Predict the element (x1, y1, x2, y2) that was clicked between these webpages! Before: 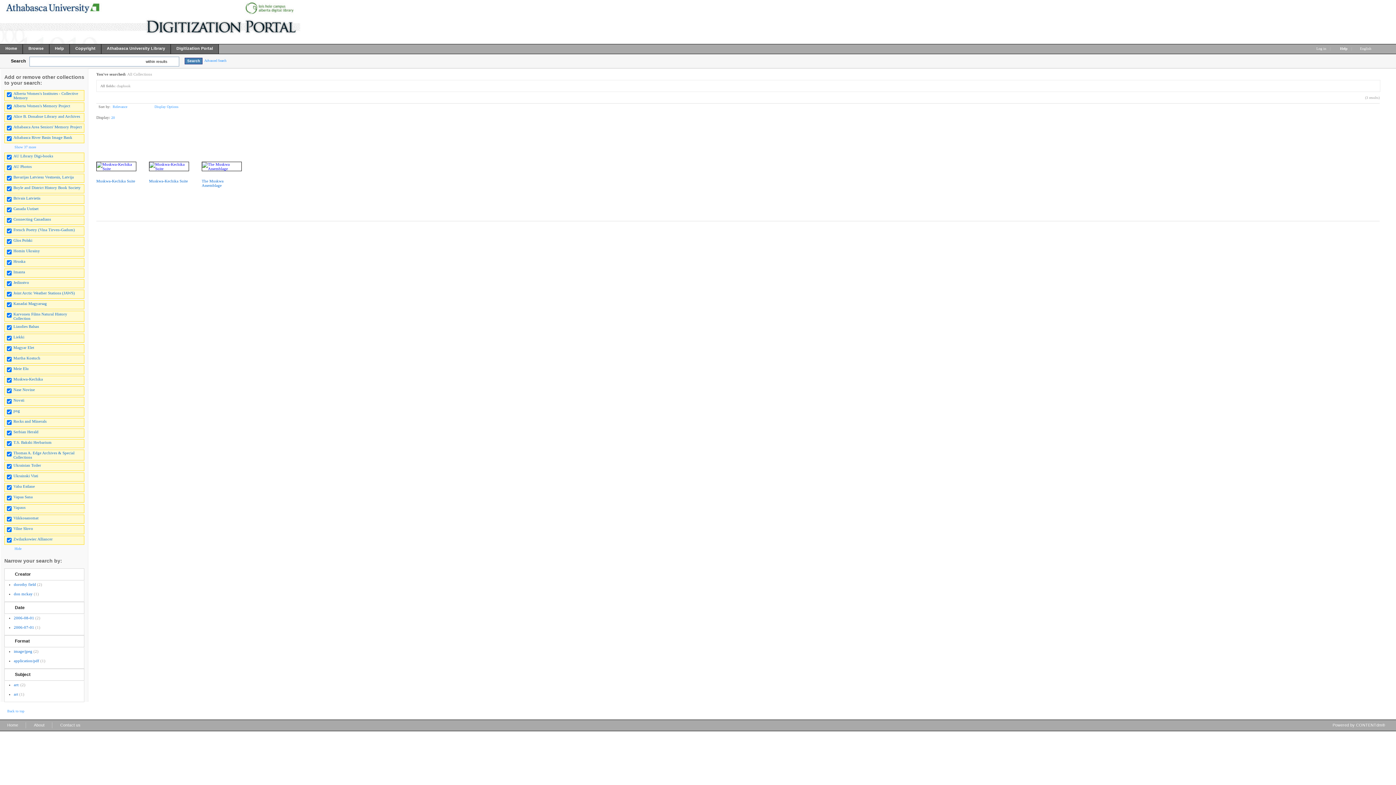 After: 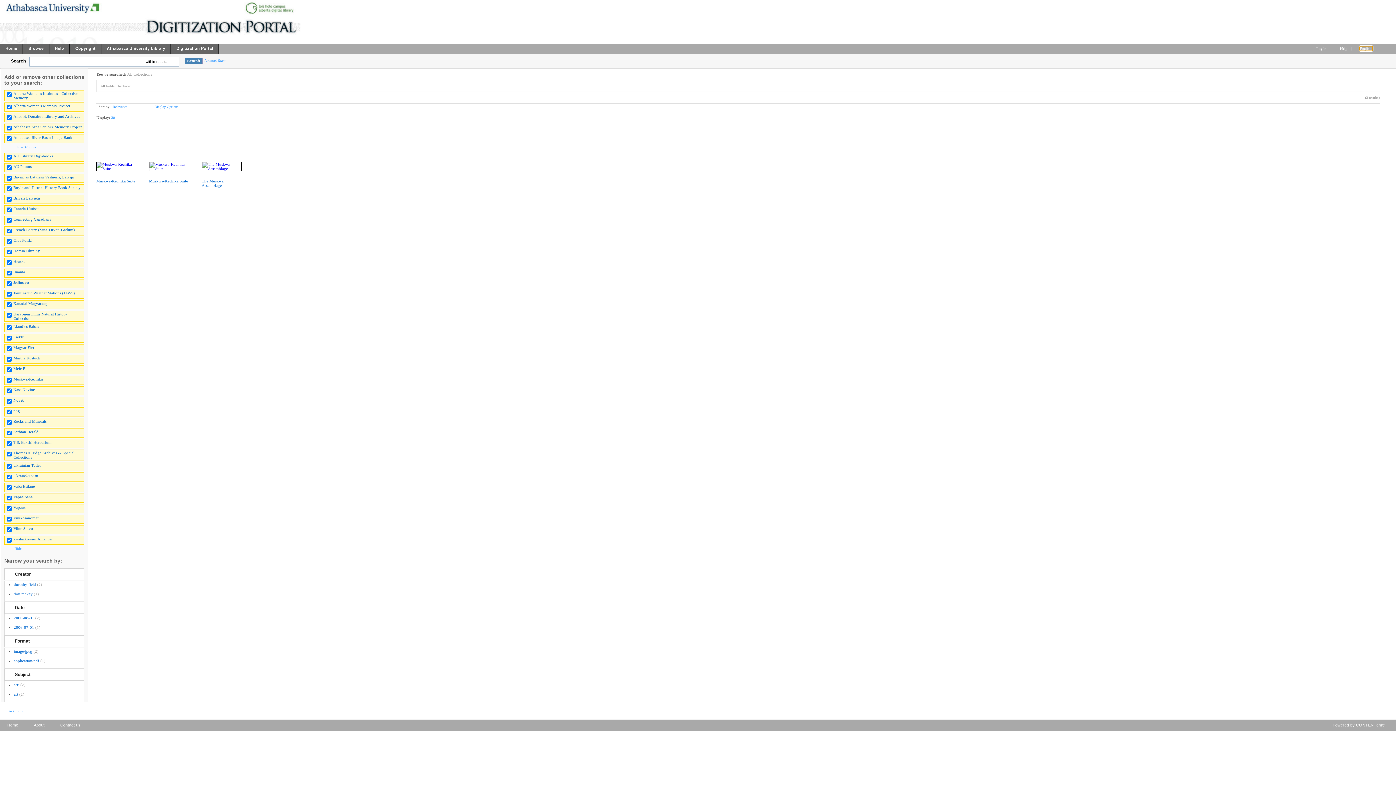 Action: label: English  bbox: (1360, 46, 1372, 50)